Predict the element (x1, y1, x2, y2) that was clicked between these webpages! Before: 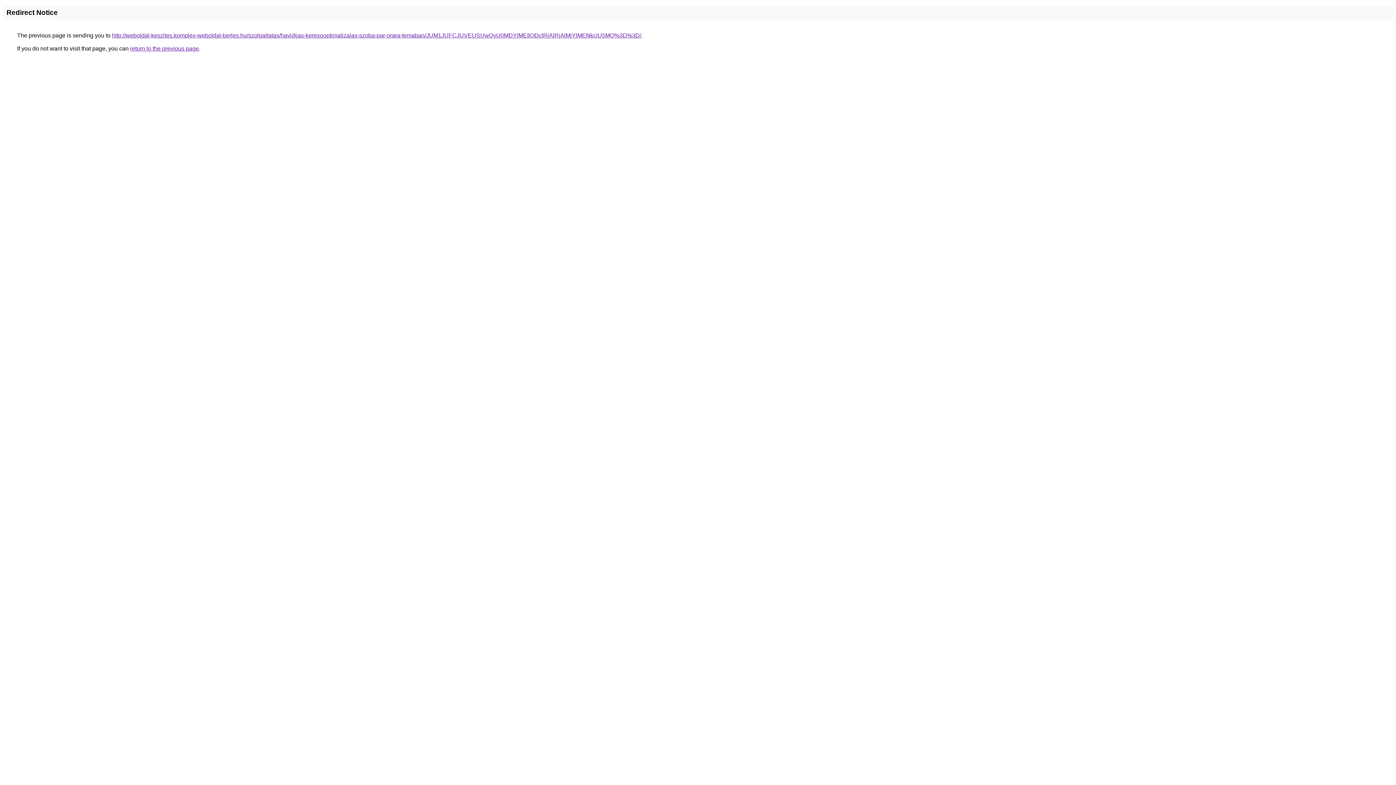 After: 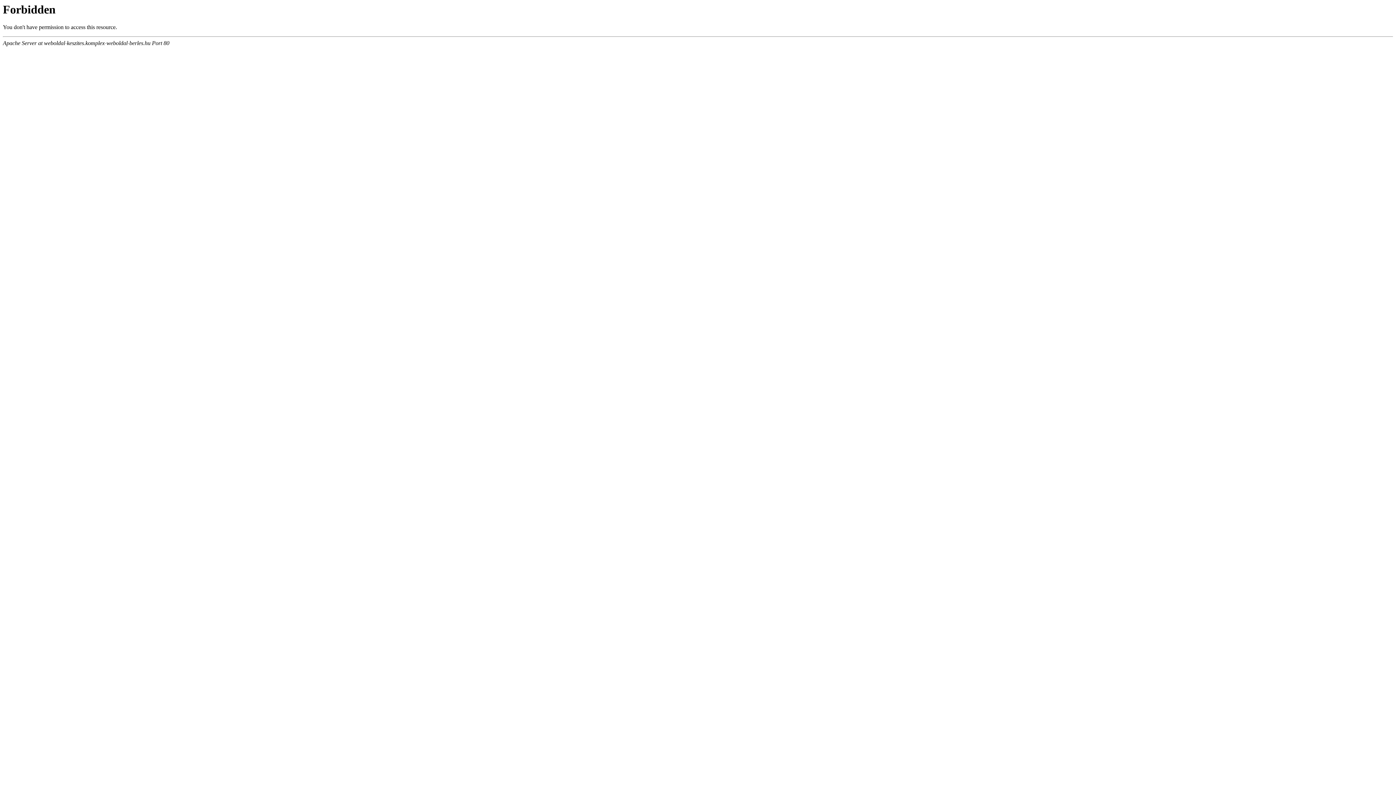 Action: label: http://weboldal-keszites.komplex-weboldal-berles.hu/szolgaltatas/havidijas-keresooptimalizalas-szoba-par-orara-temaban/JUM1JUFCJUVEUSUwQyU0MDYlMEIlODclRjAlRjAlMjYlMENkciU5MQ%3D%3D/ bbox: (112, 32, 641, 38)